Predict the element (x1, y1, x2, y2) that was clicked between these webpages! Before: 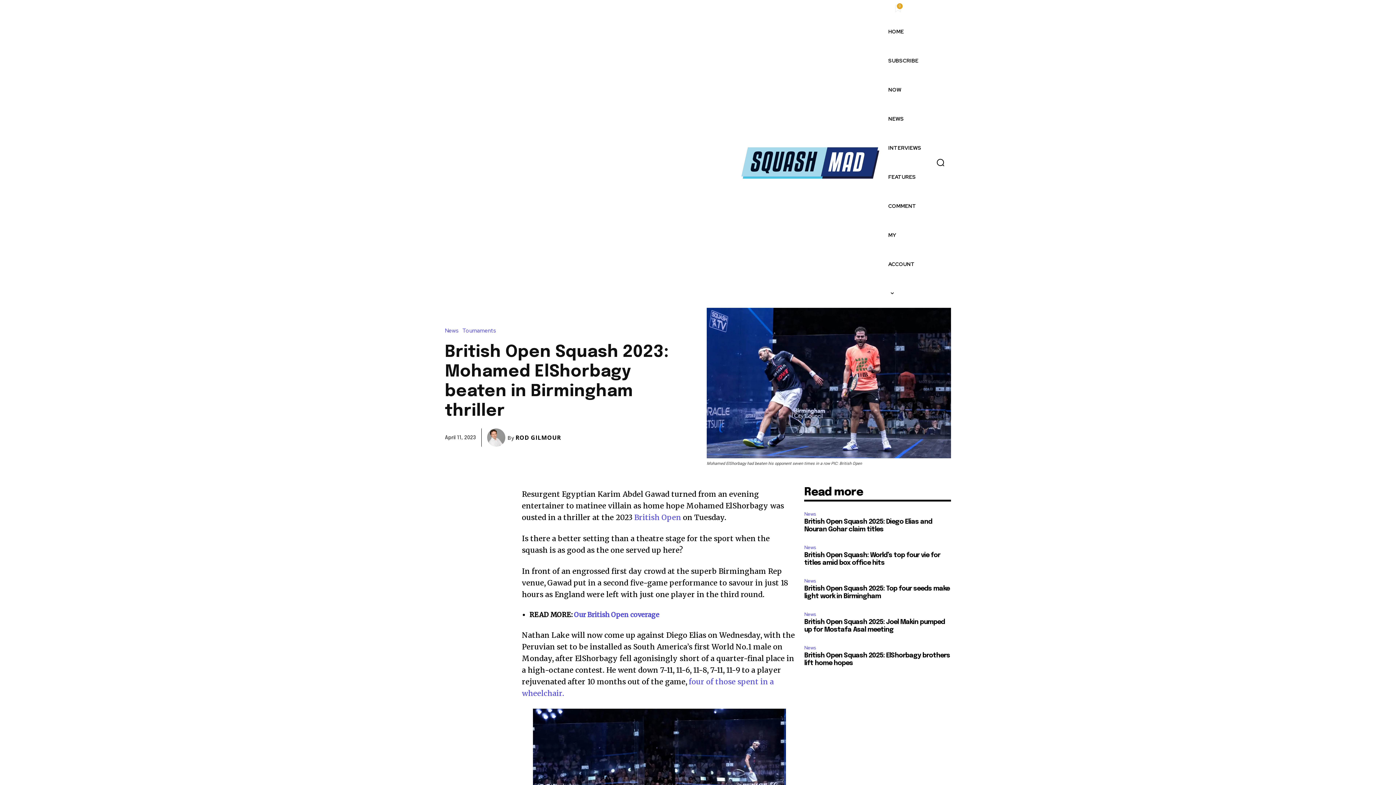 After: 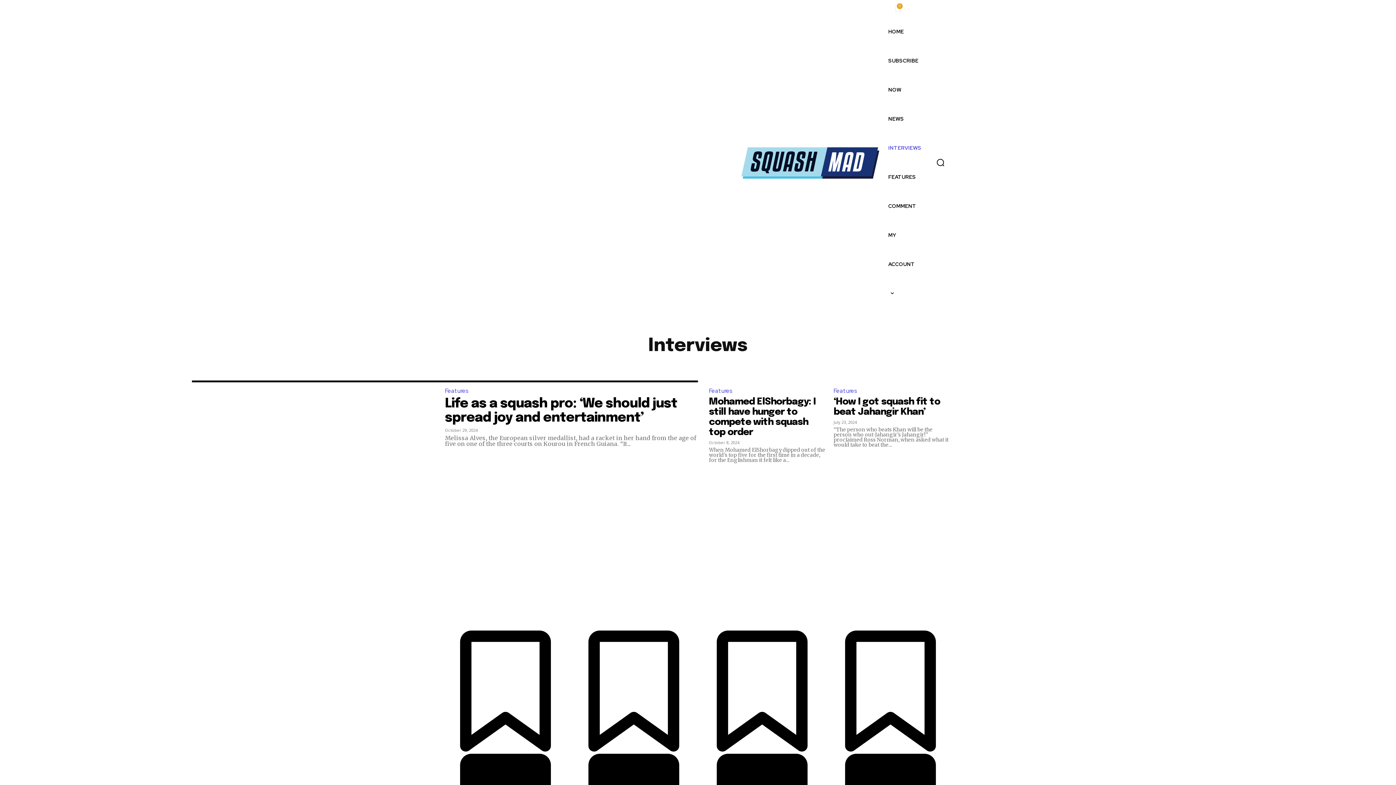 Action: bbox: (883, 133, 926, 162) label: INTERVIEWS